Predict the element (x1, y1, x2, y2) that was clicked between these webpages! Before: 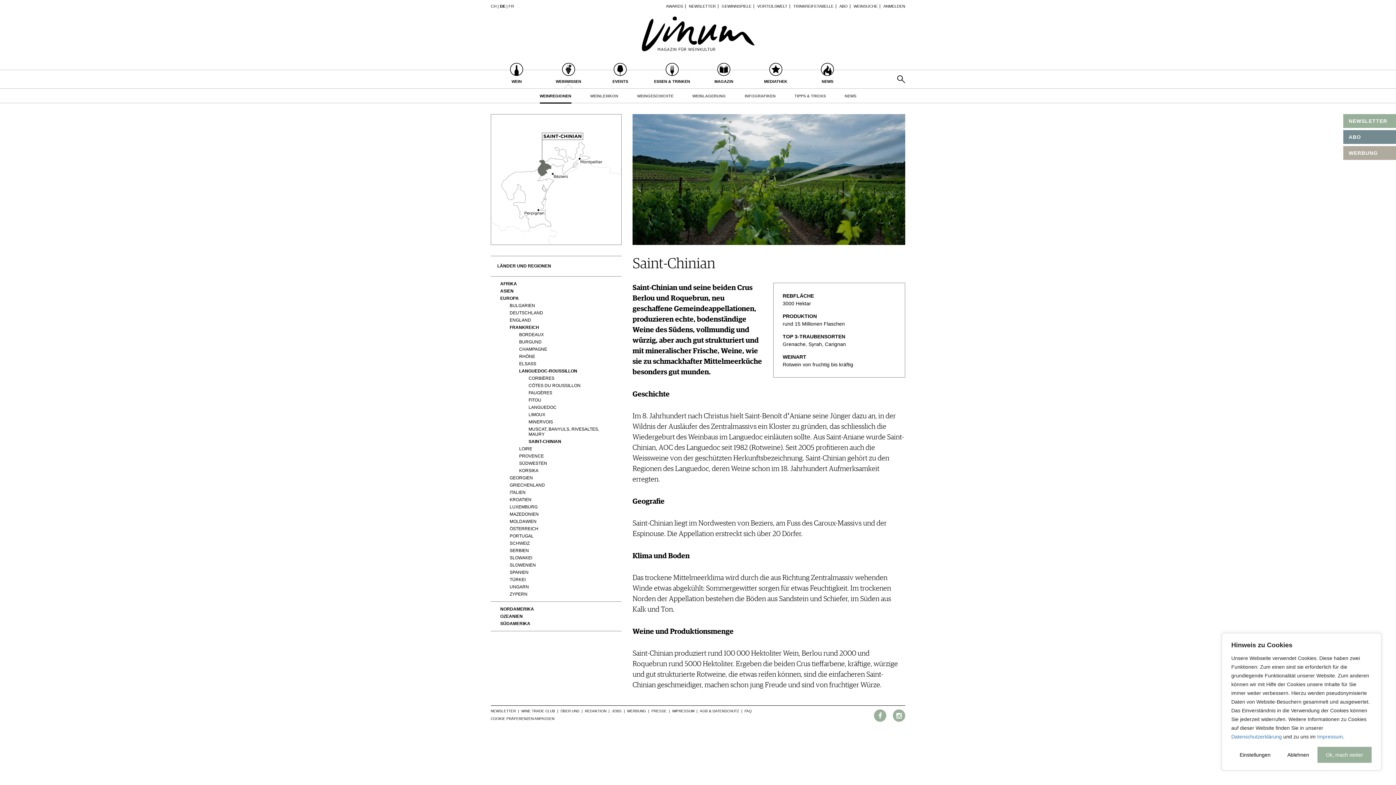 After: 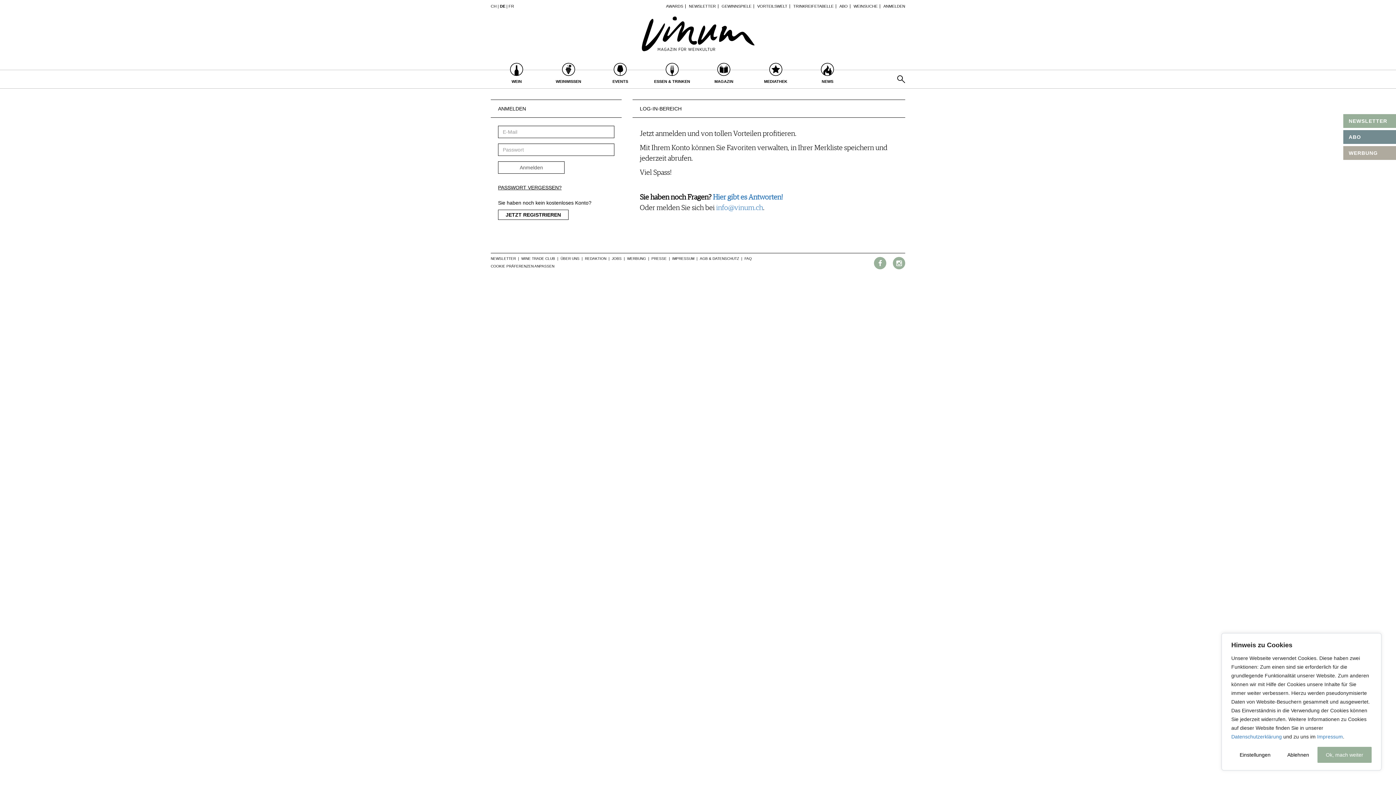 Action: bbox: (883, 4, 905, 8) label: ANMELDEN